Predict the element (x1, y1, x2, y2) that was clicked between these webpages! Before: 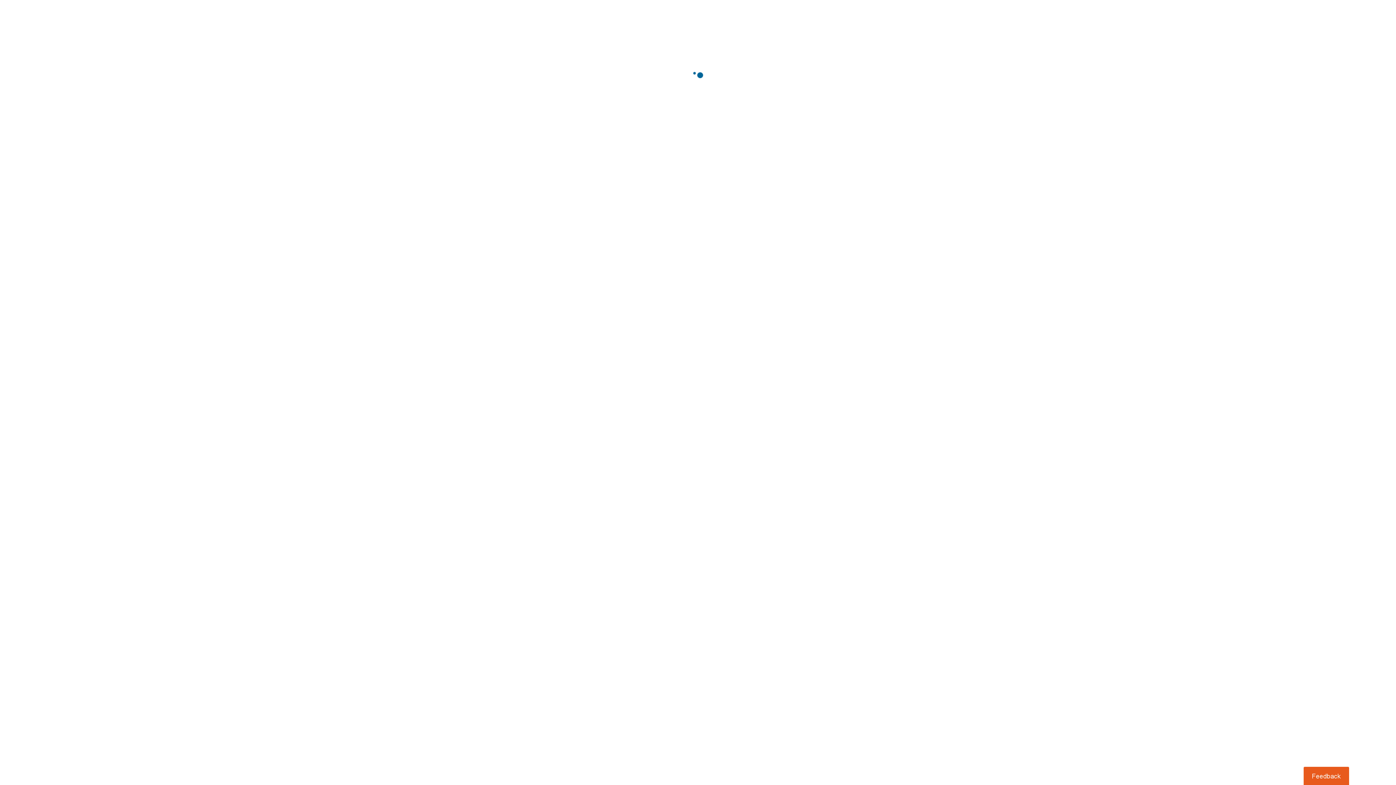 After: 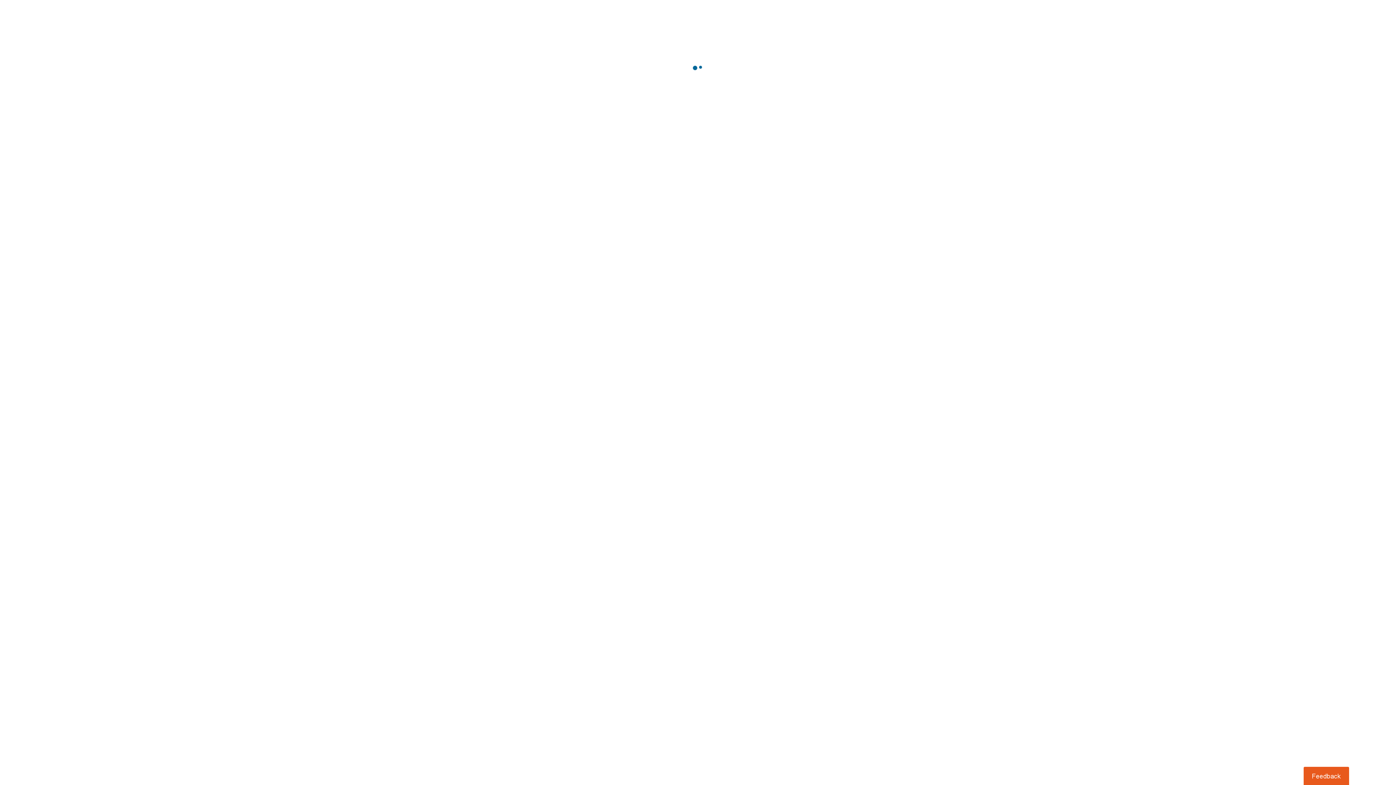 Action: bbox: (1303, 767, 1349, 785) label: Usabilla Feedback Button